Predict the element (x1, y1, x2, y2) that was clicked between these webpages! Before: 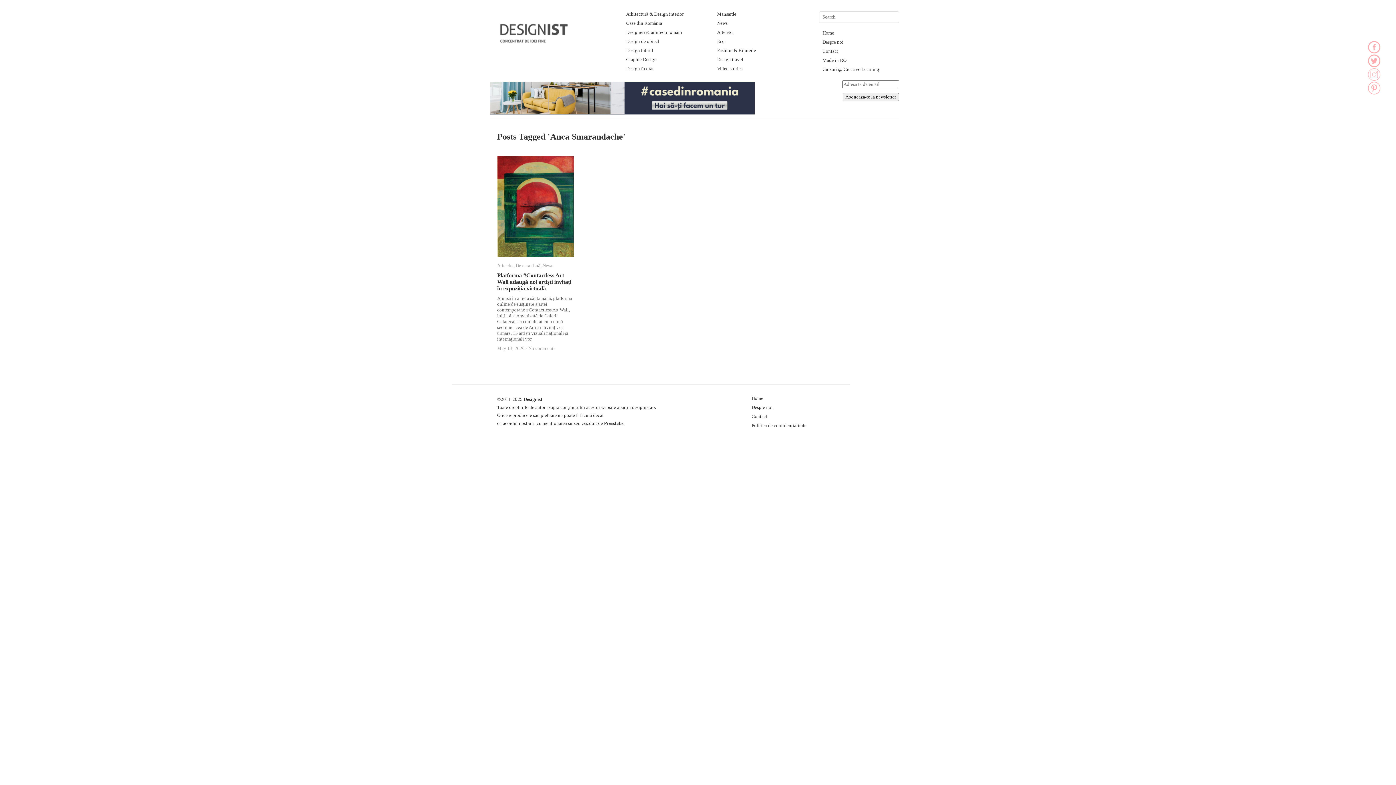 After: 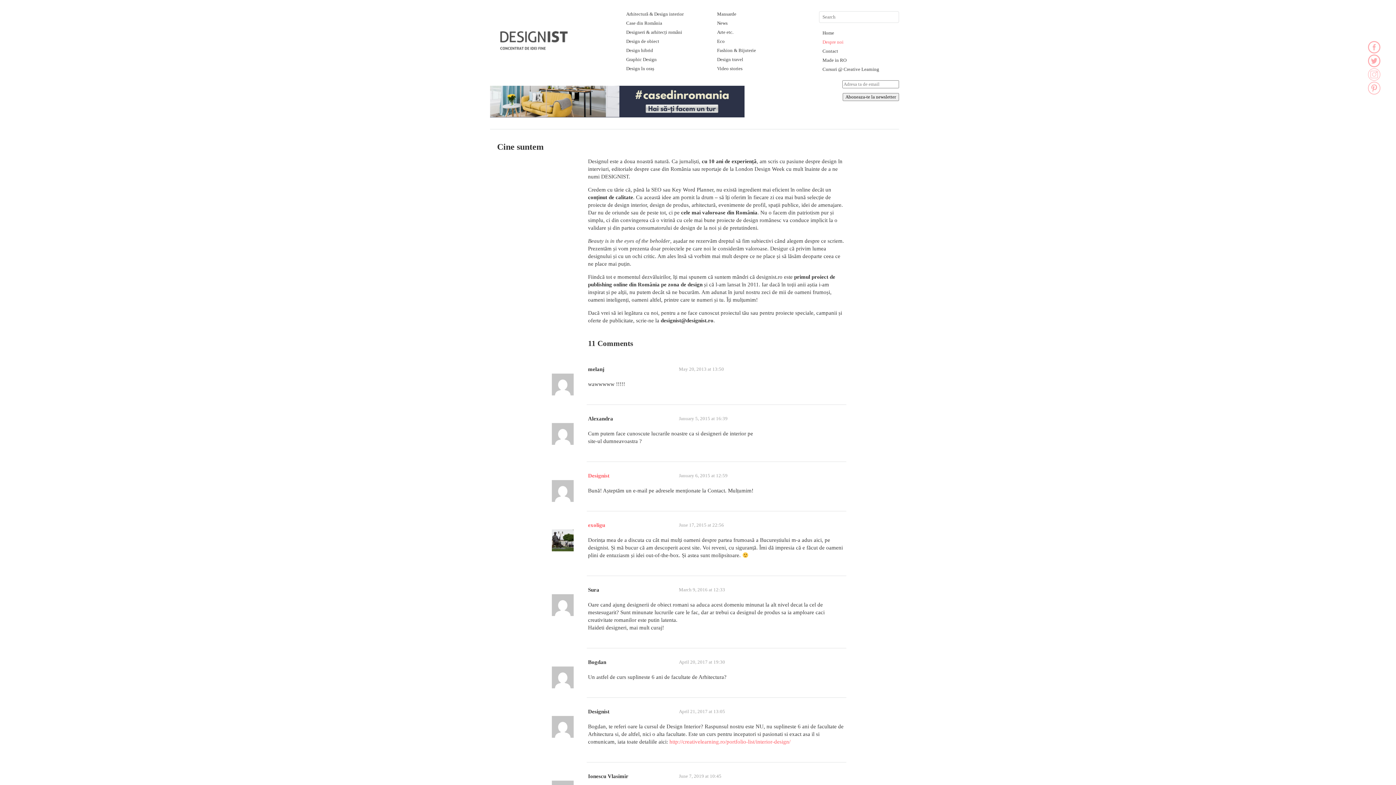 Action: bbox: (751, 404, 772, 410) label: Despre noi